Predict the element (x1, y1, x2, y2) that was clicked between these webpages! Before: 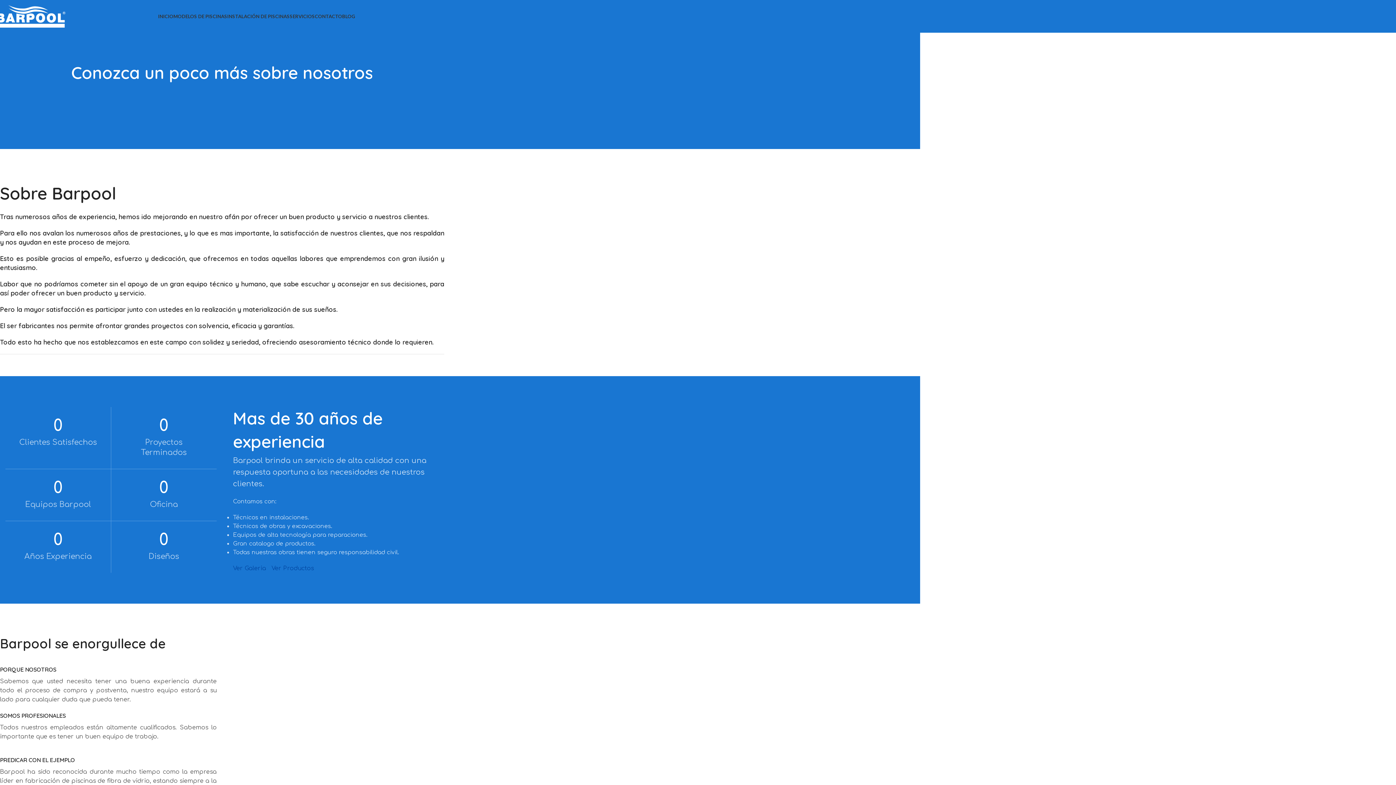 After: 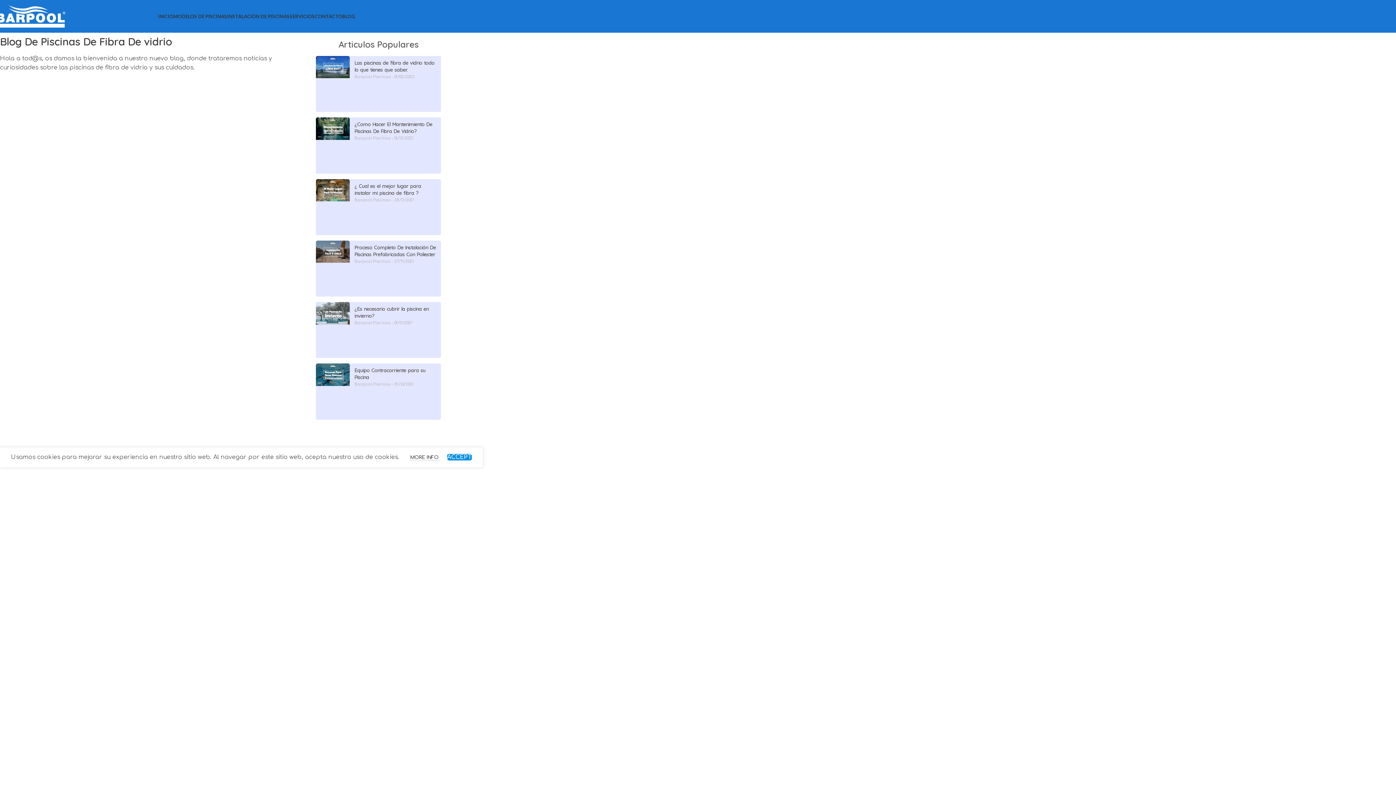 Action: label: BLOG bbox: (342, 9, 355, 23)